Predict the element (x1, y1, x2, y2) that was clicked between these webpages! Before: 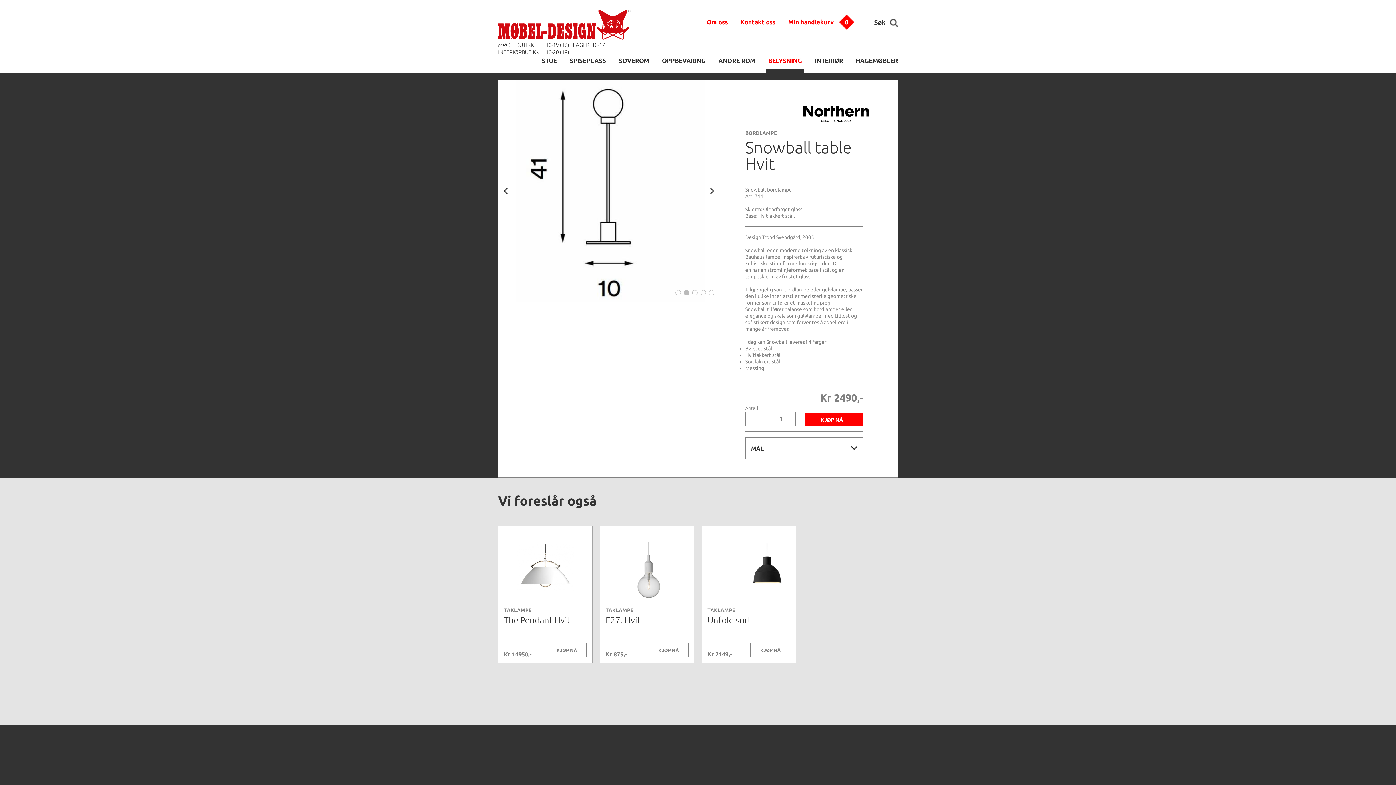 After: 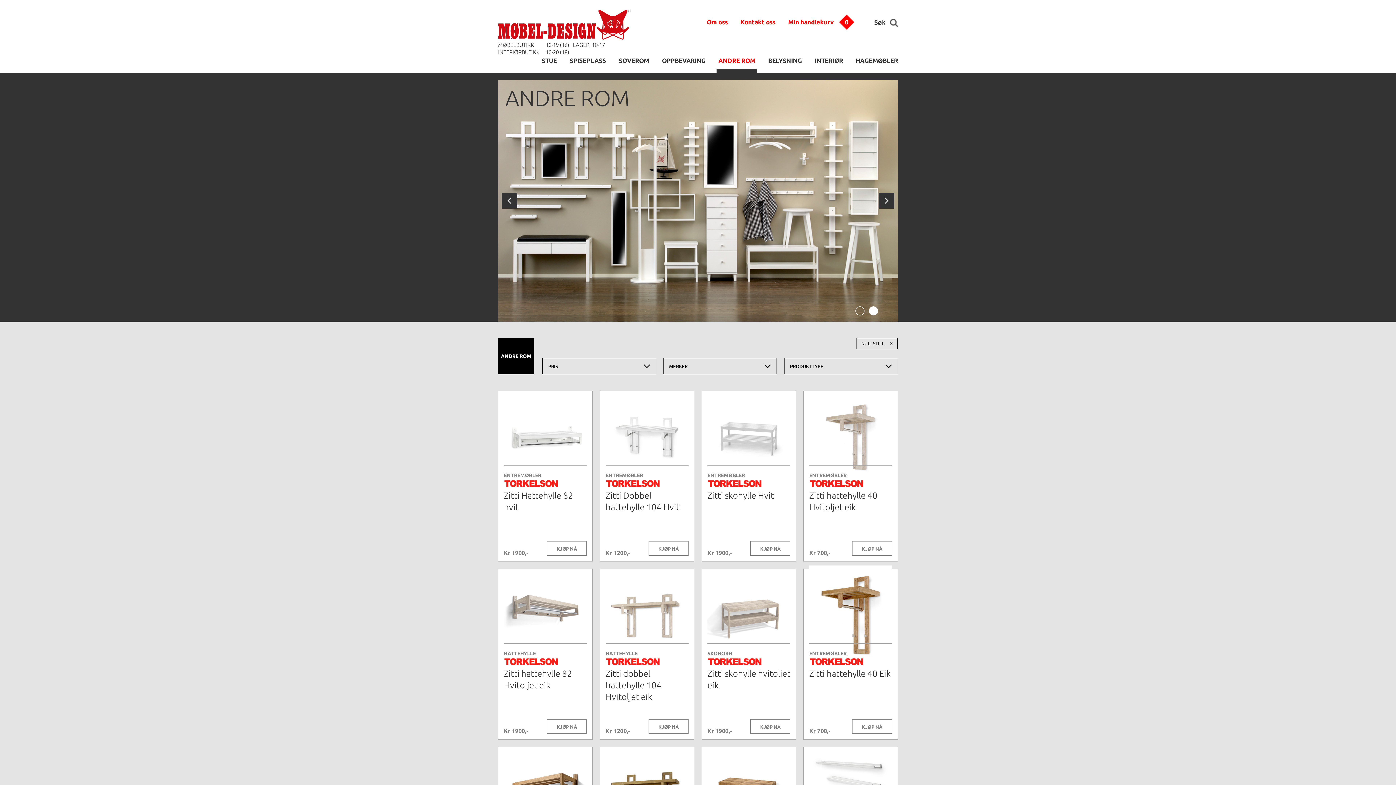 Action: bbox: (718, 57, 755, 64) label: ANDRE ROM